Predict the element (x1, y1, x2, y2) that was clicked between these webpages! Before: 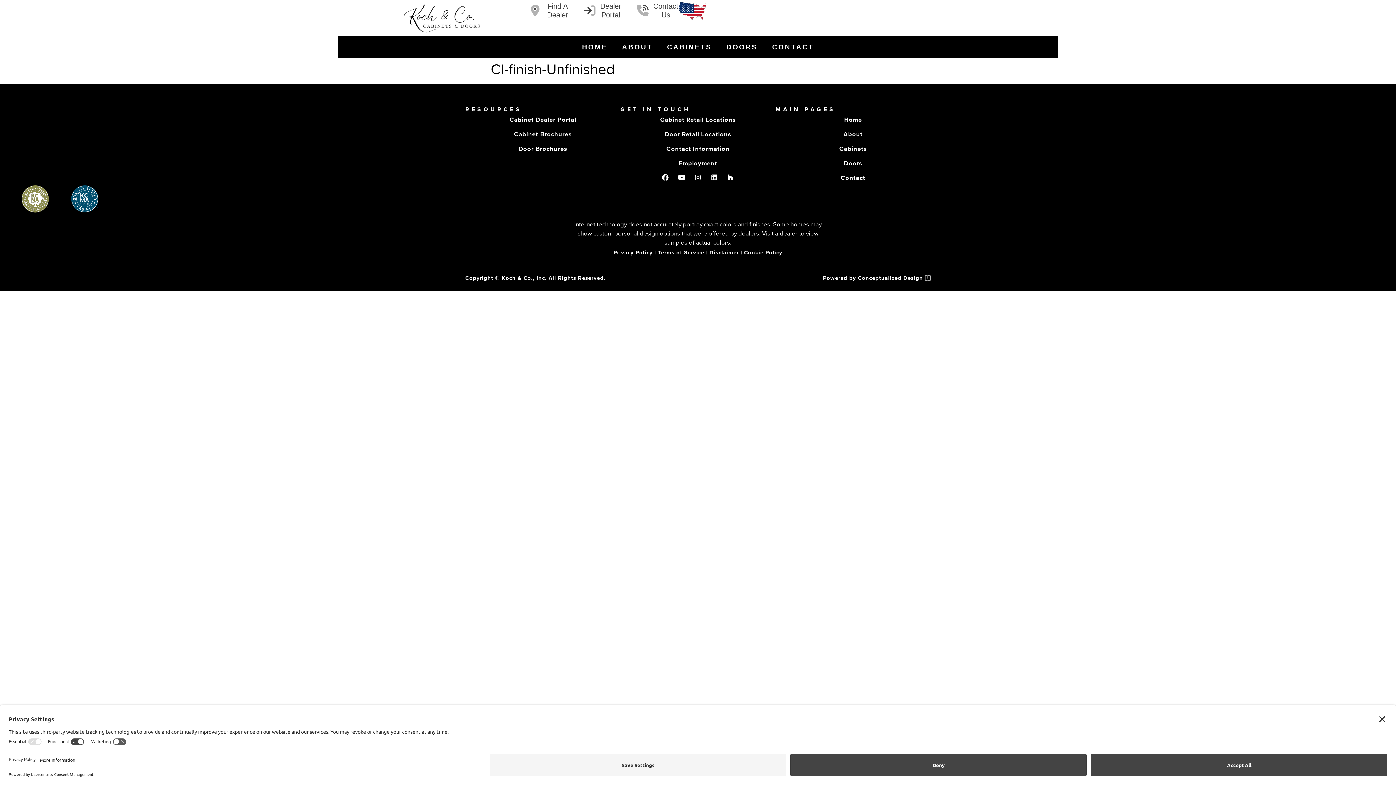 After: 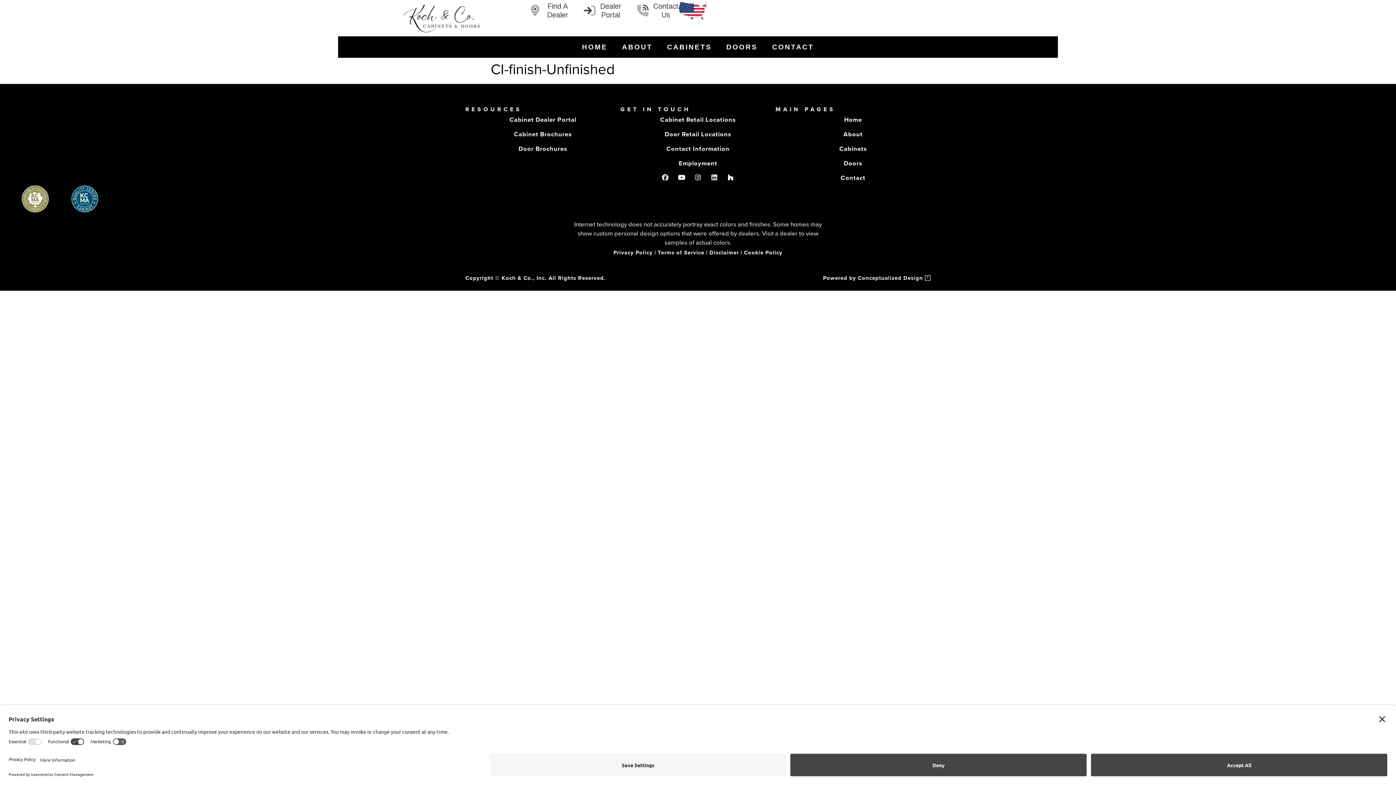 Action: bbox: (658, 170, 672, 184) label: Facebook